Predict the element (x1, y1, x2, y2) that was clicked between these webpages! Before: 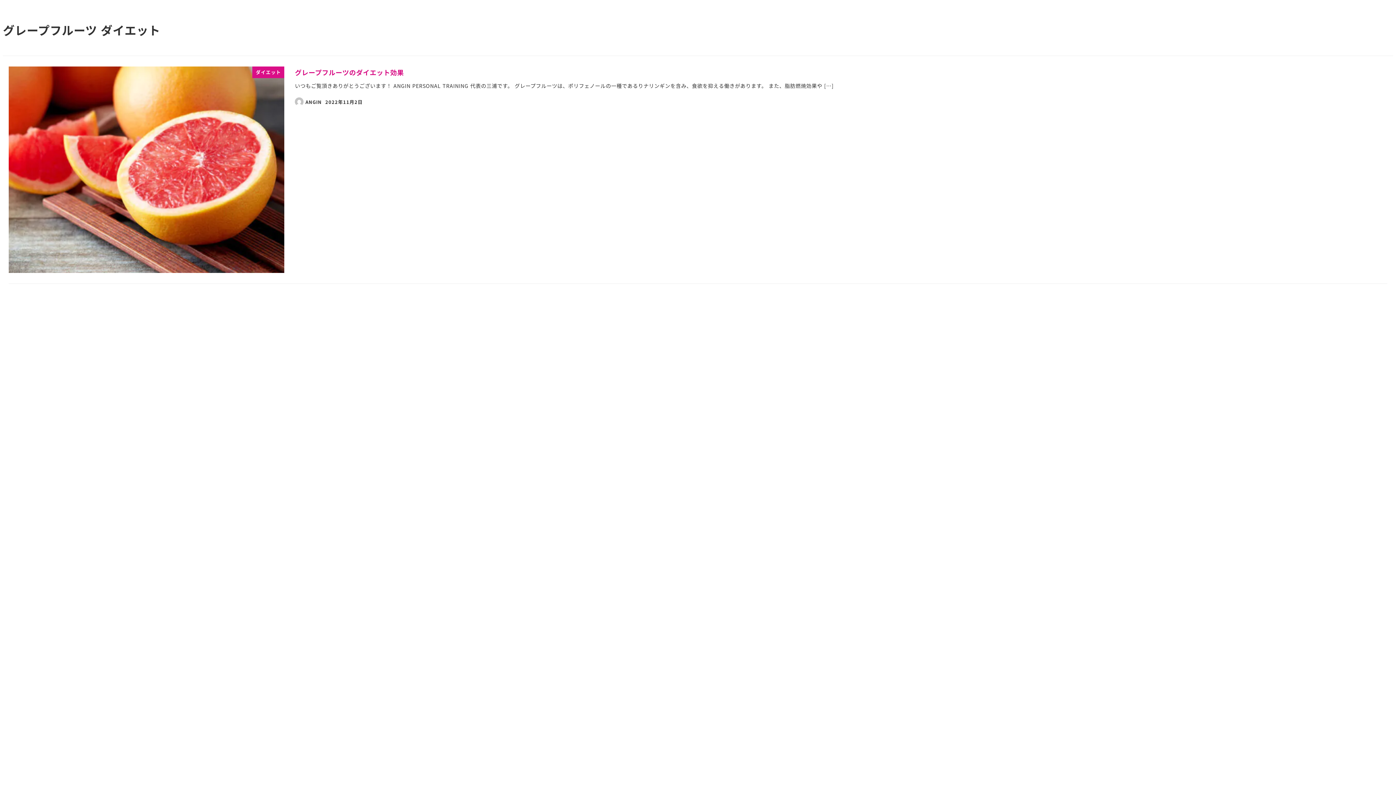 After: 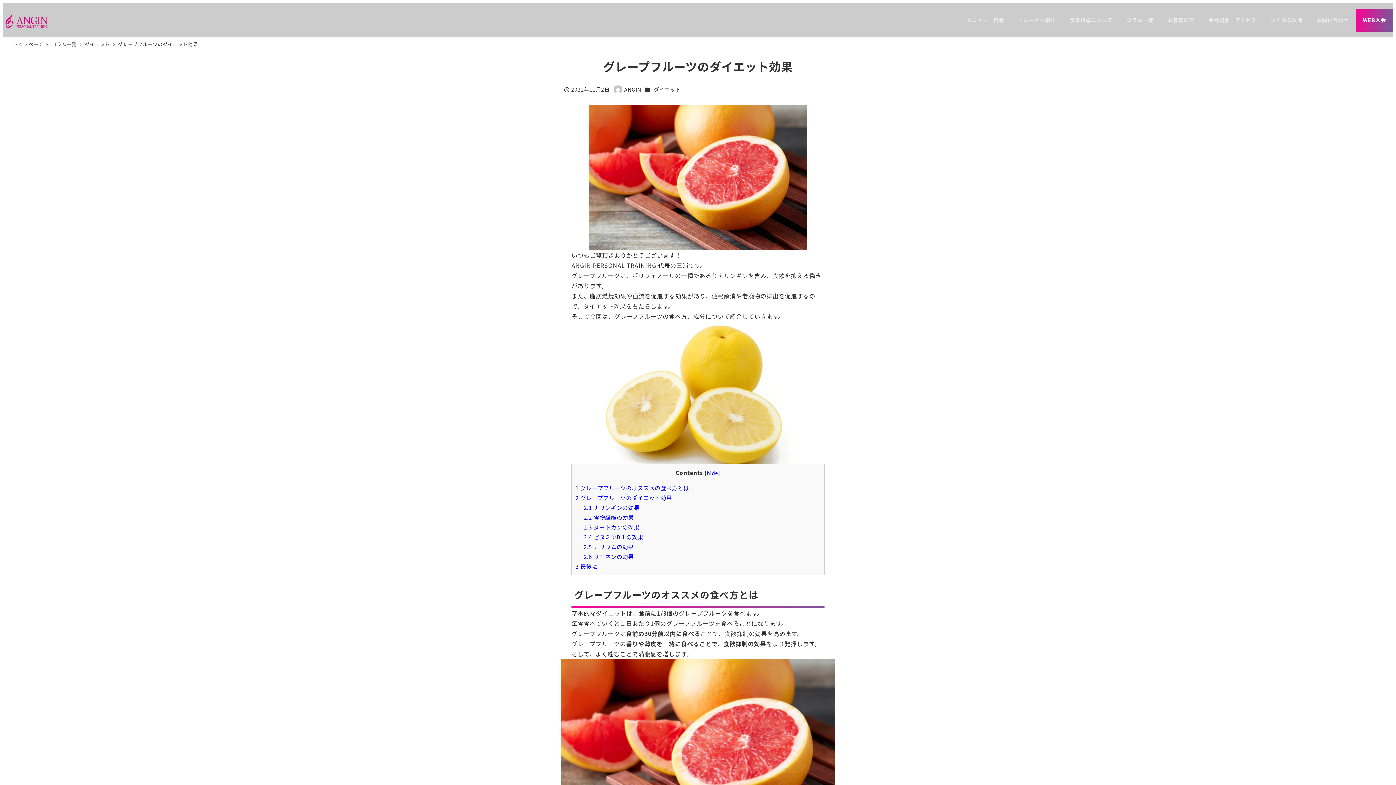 Action: label: ダイエット
グレープフルーツのダイエット効果
いつもご覧頂きありがとうございます！ ANGIN PERSONAL TRAINING 代表の三浦です。 グレープフルーツは、ポリフェノールの一種であるりナリンギンを含み、食欲を抑える働きがあります。 また、脂肪燃焼効果や […]
ANGIN
投稿日
2022年11月2日 bbox: (8, 55, 1387, 283)